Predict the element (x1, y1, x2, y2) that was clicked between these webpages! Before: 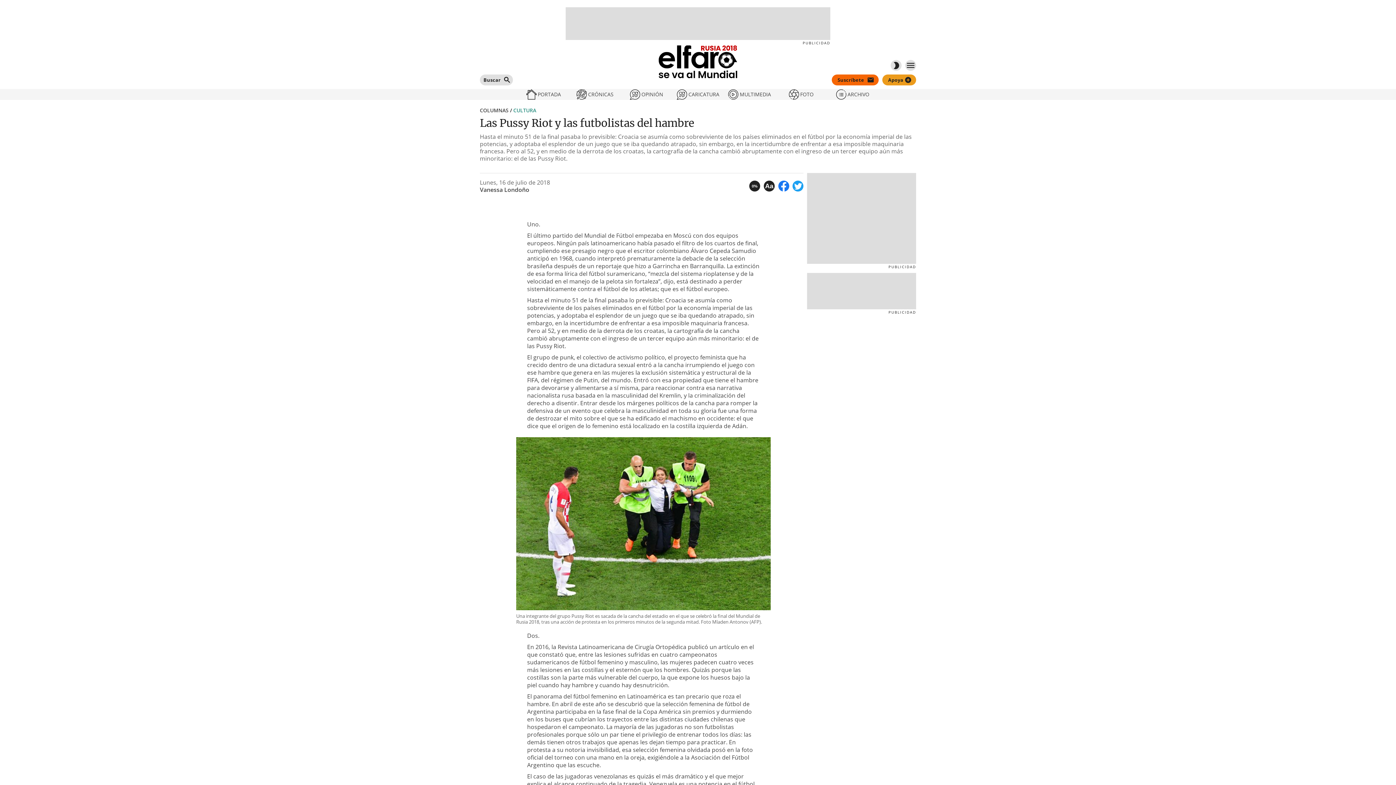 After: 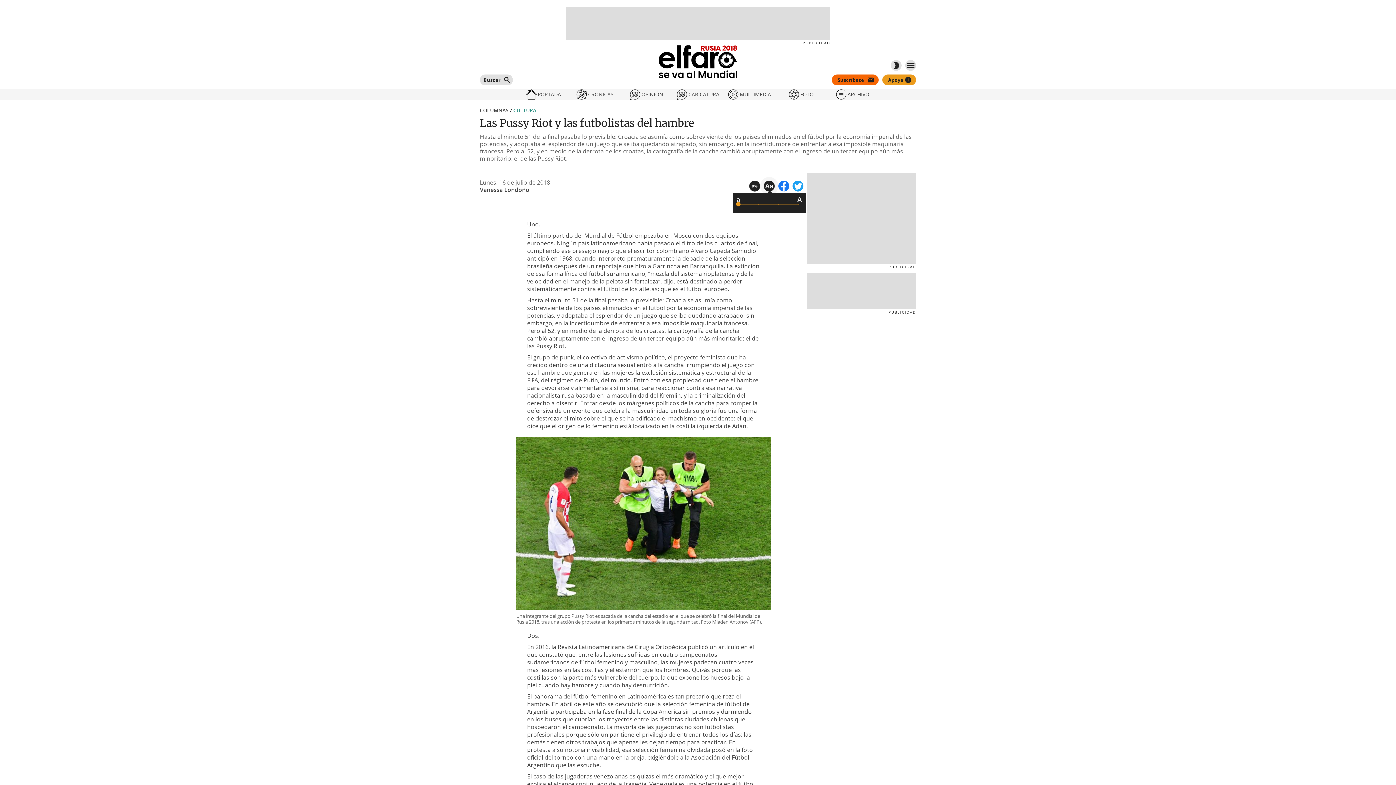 Action: label: toggle Aa bbox: (760, 177, 778, 195)